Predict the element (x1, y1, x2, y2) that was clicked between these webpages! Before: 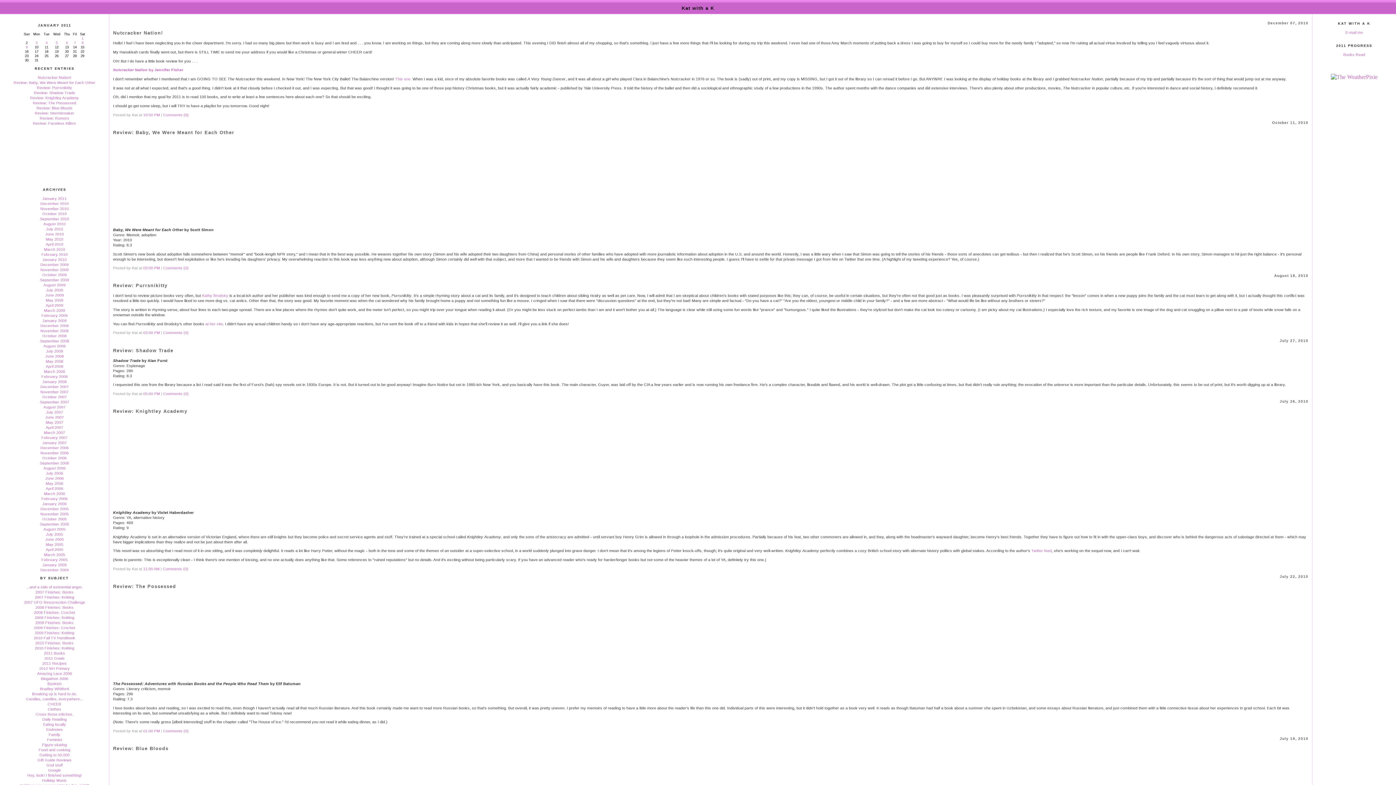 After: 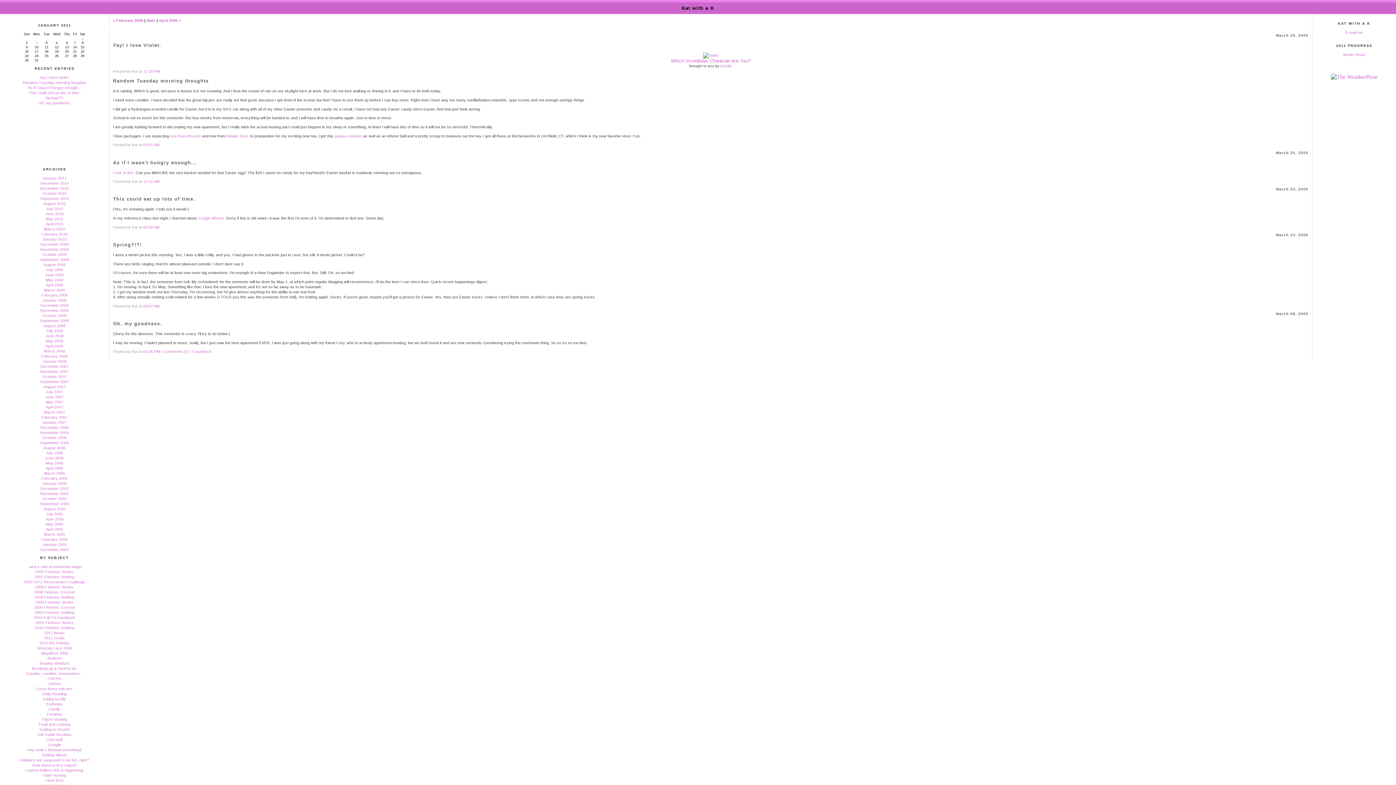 Action: label: March 2005 bbox: (44, 552, 65, 557)